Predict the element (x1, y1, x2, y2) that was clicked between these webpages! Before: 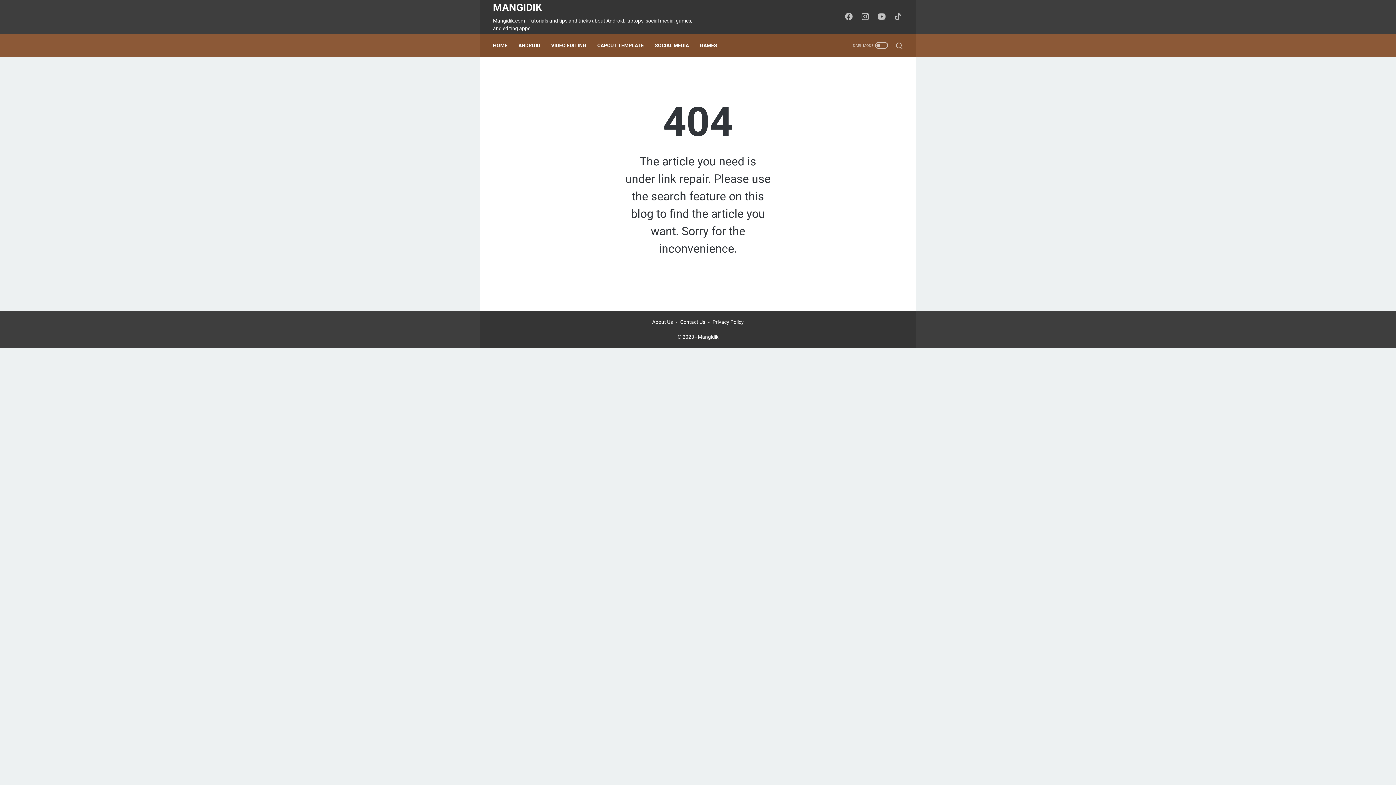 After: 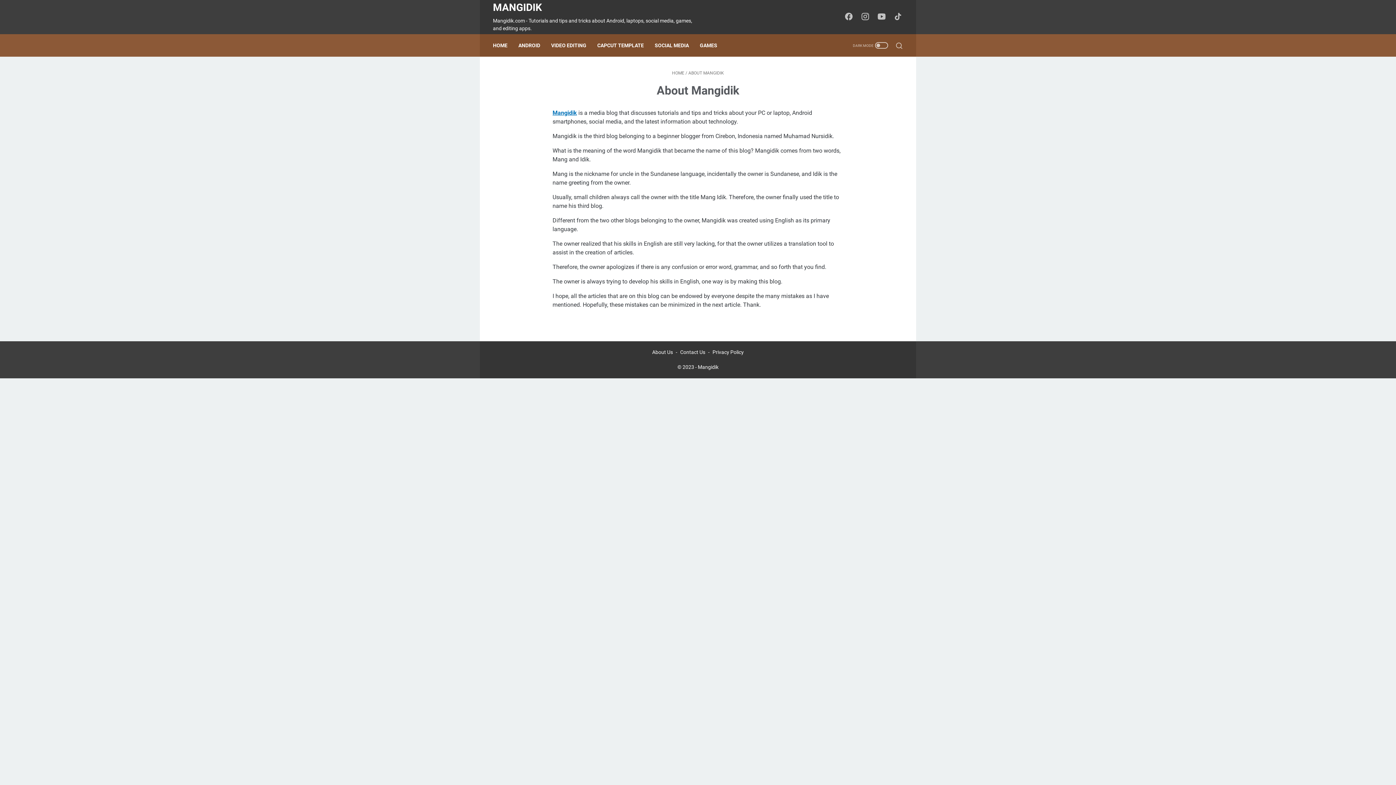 Action: label: About Us bbox: (652, 319, 673, 325)